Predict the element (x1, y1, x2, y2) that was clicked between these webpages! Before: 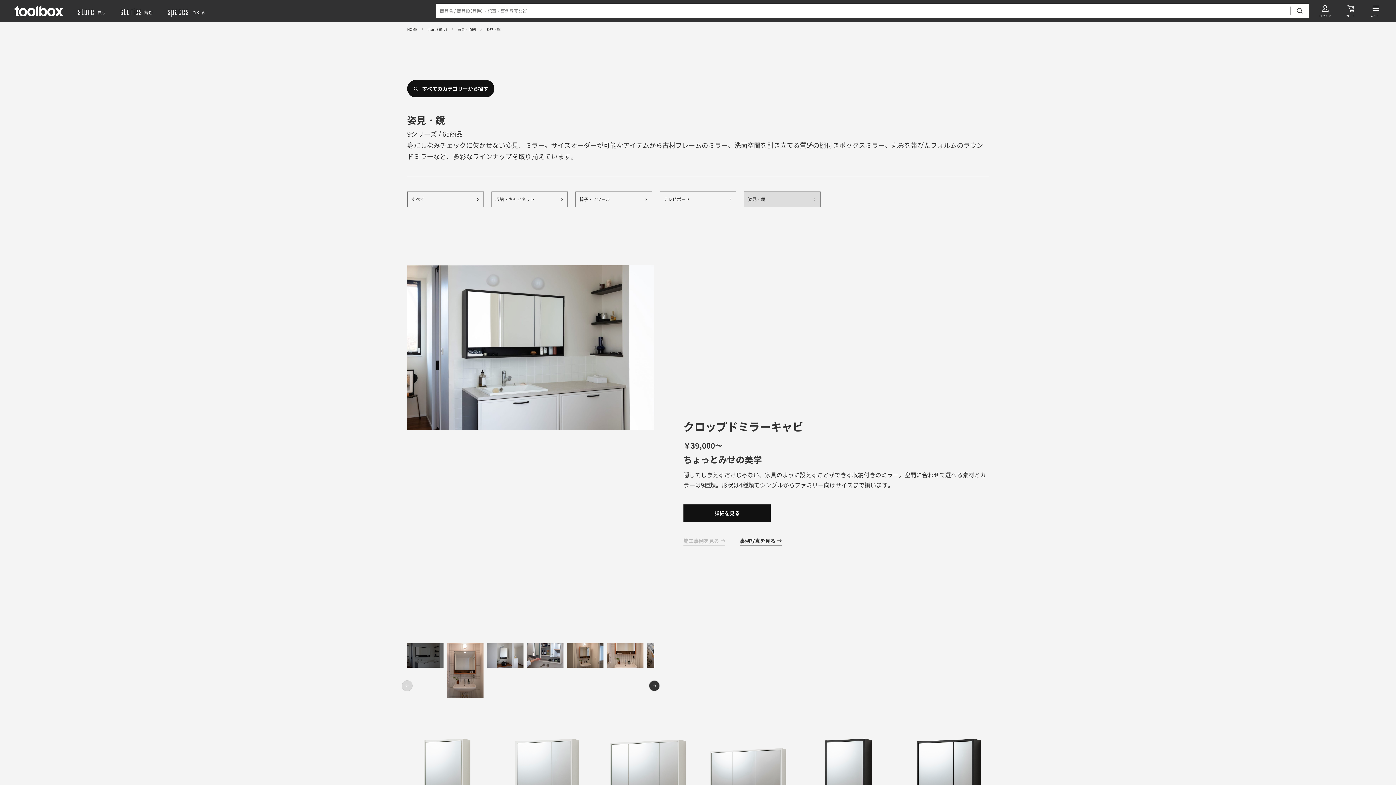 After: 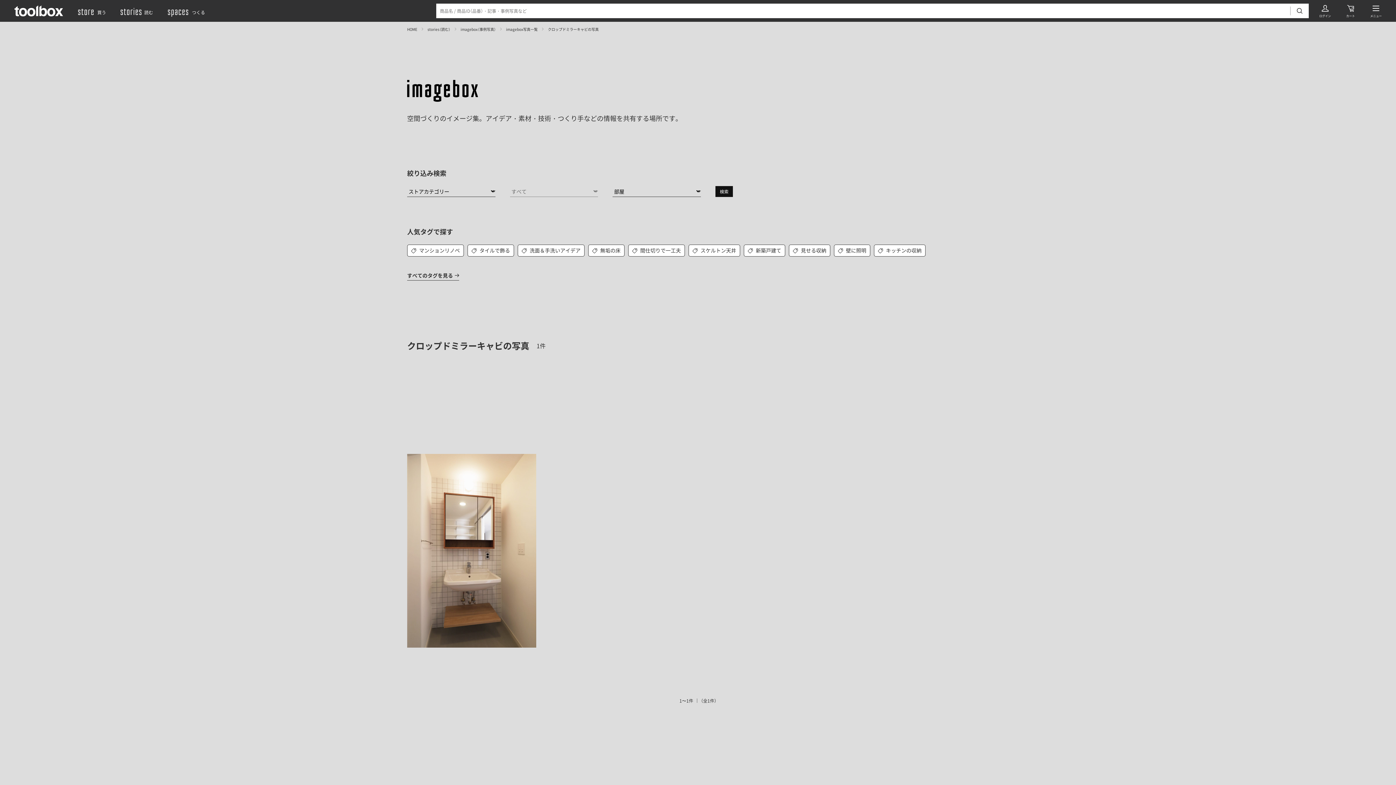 Action: bbox: (740, 536, 781, 545) label: 事例写真を見る